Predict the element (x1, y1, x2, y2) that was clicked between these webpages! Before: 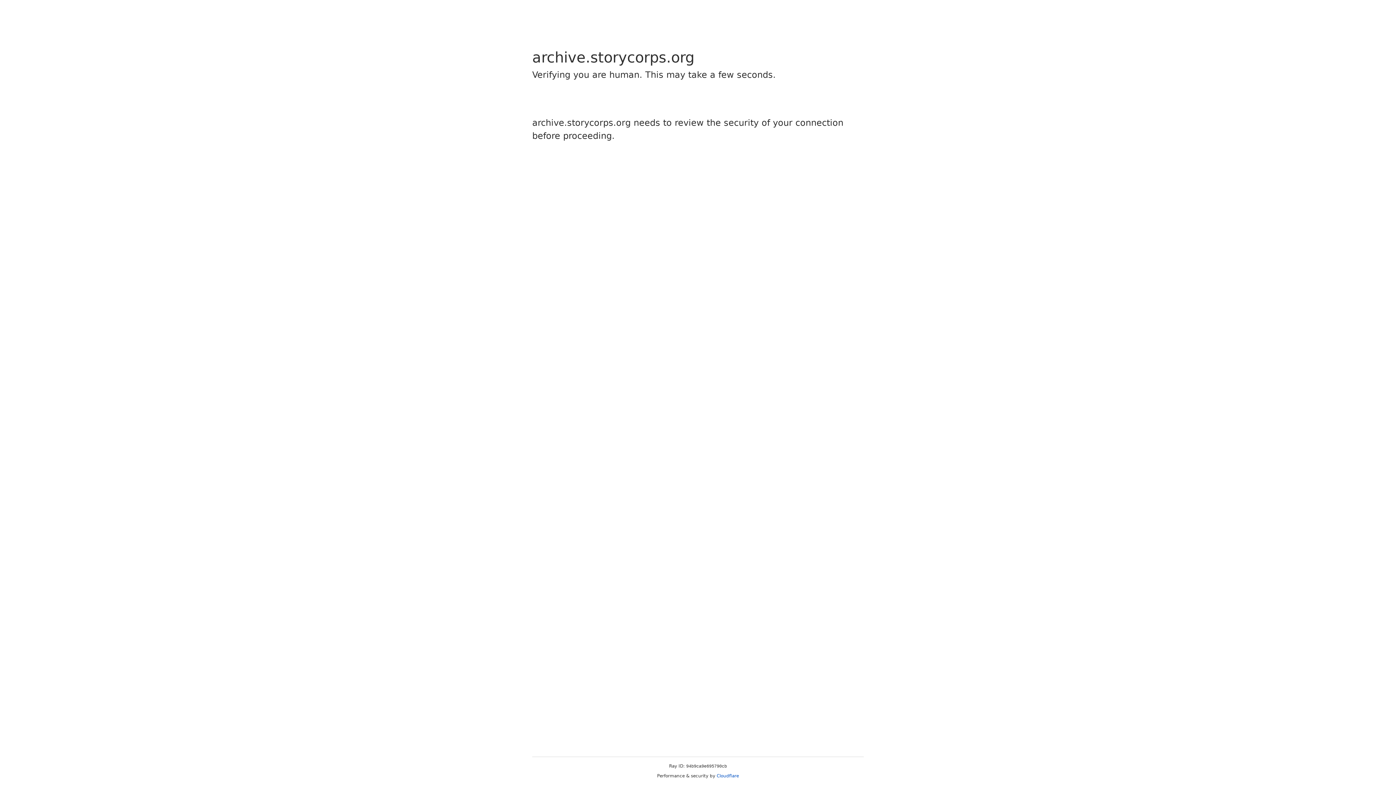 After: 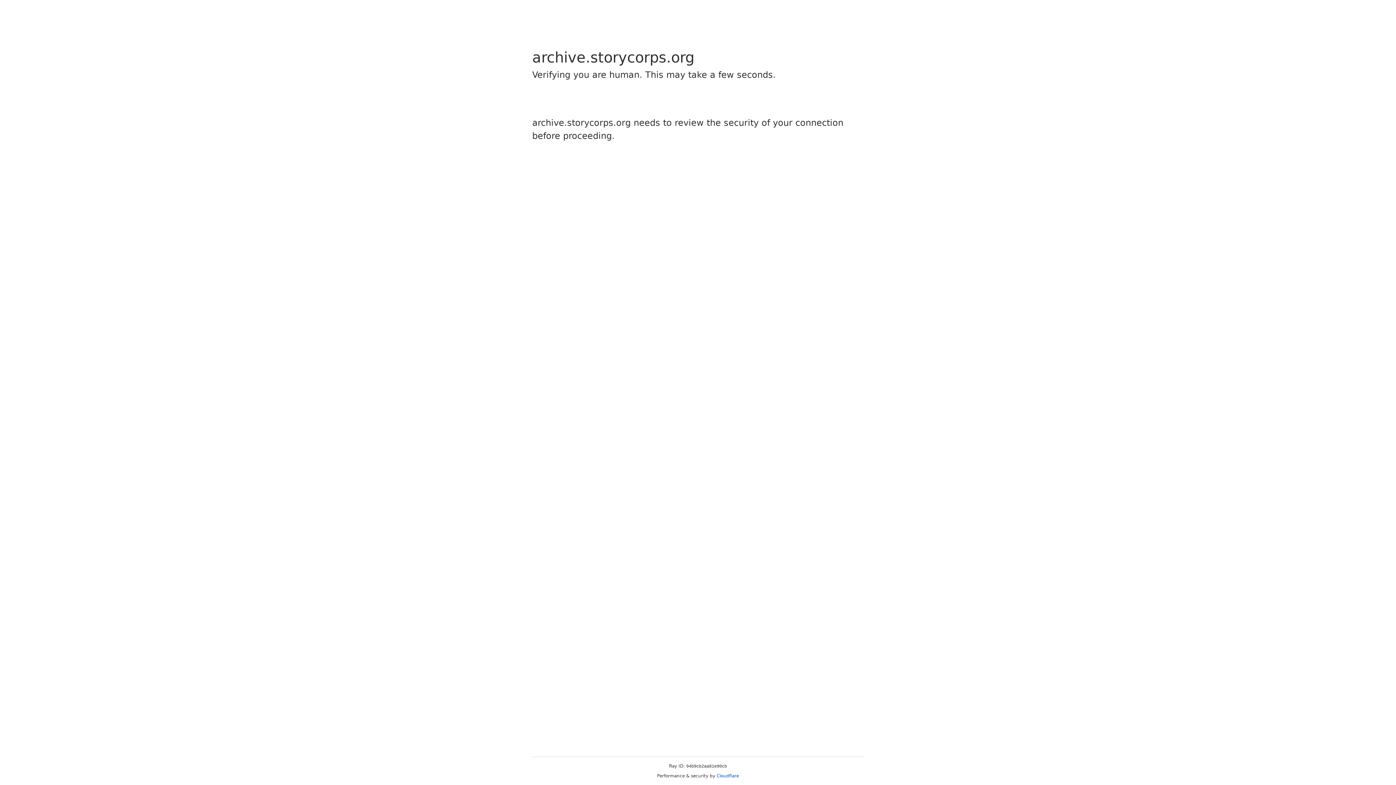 Action: bbox: (716, 773, 739, 778) label: Cloudflare